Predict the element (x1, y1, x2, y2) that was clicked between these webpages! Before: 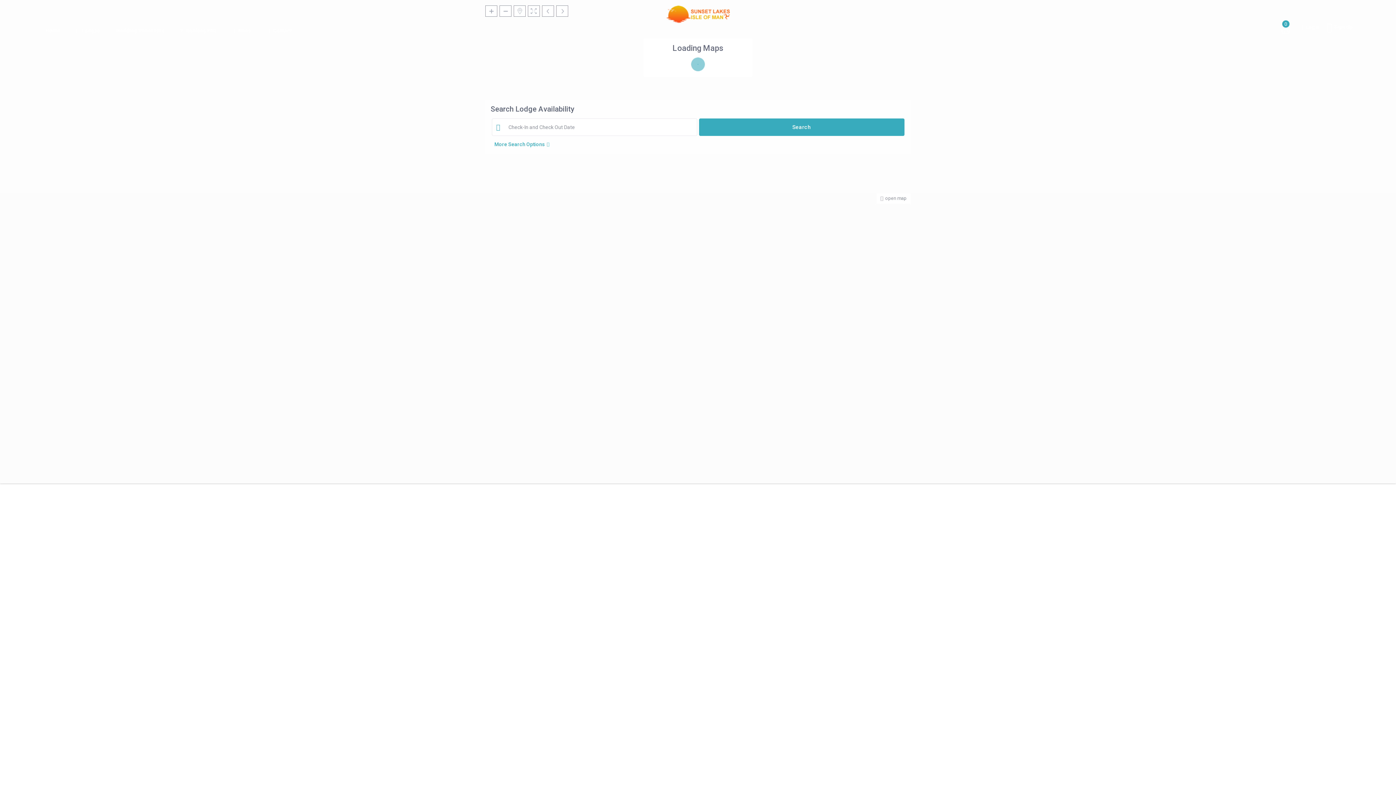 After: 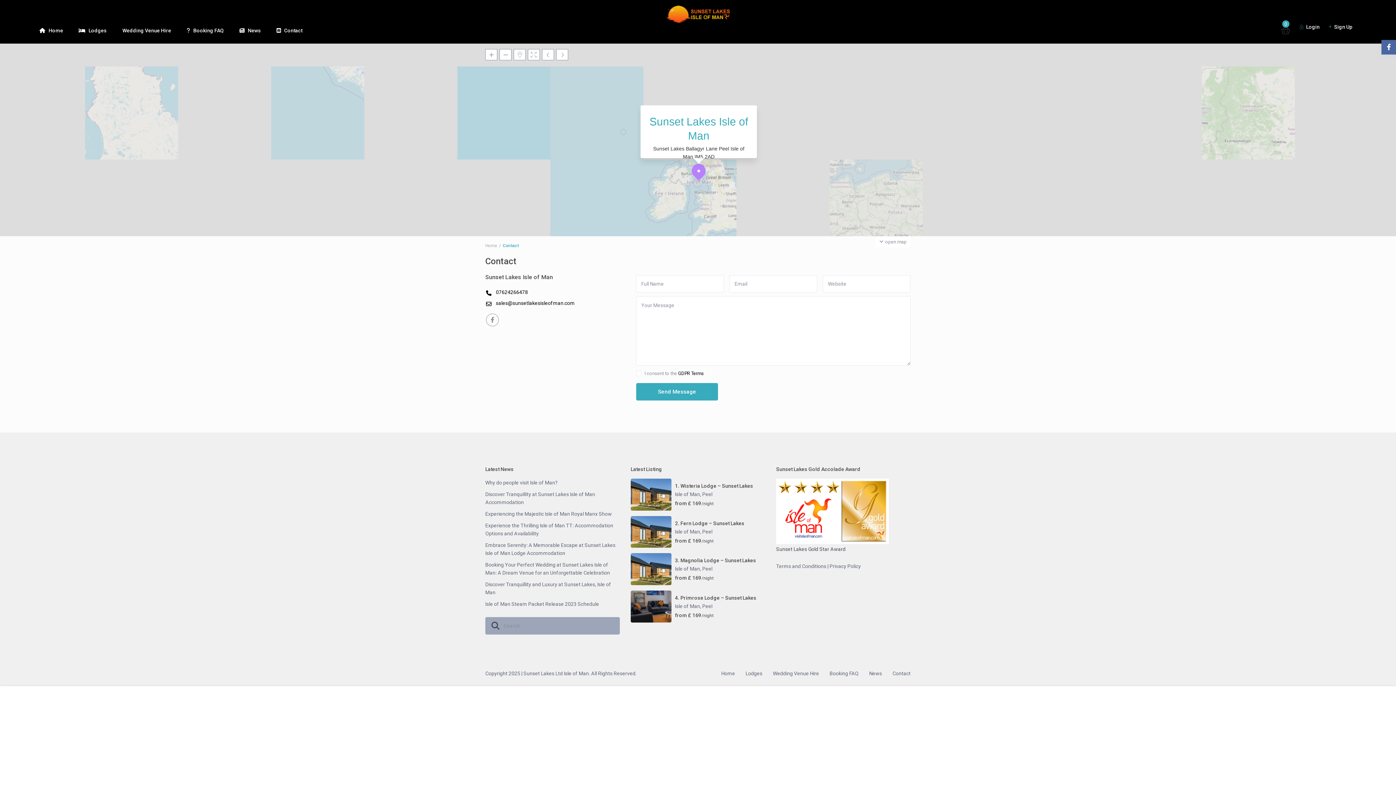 Action: bbox: (259, 18, 298, 42) label: Contact